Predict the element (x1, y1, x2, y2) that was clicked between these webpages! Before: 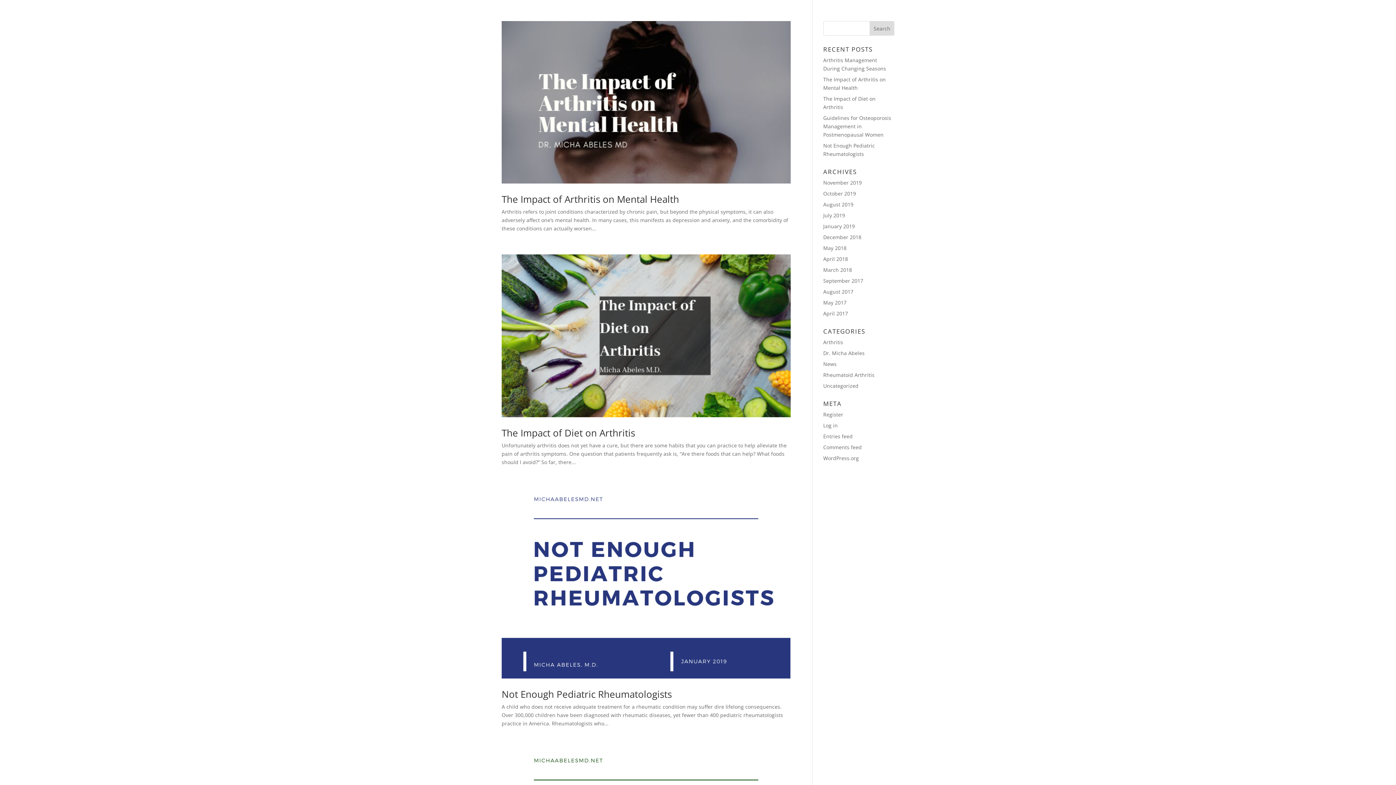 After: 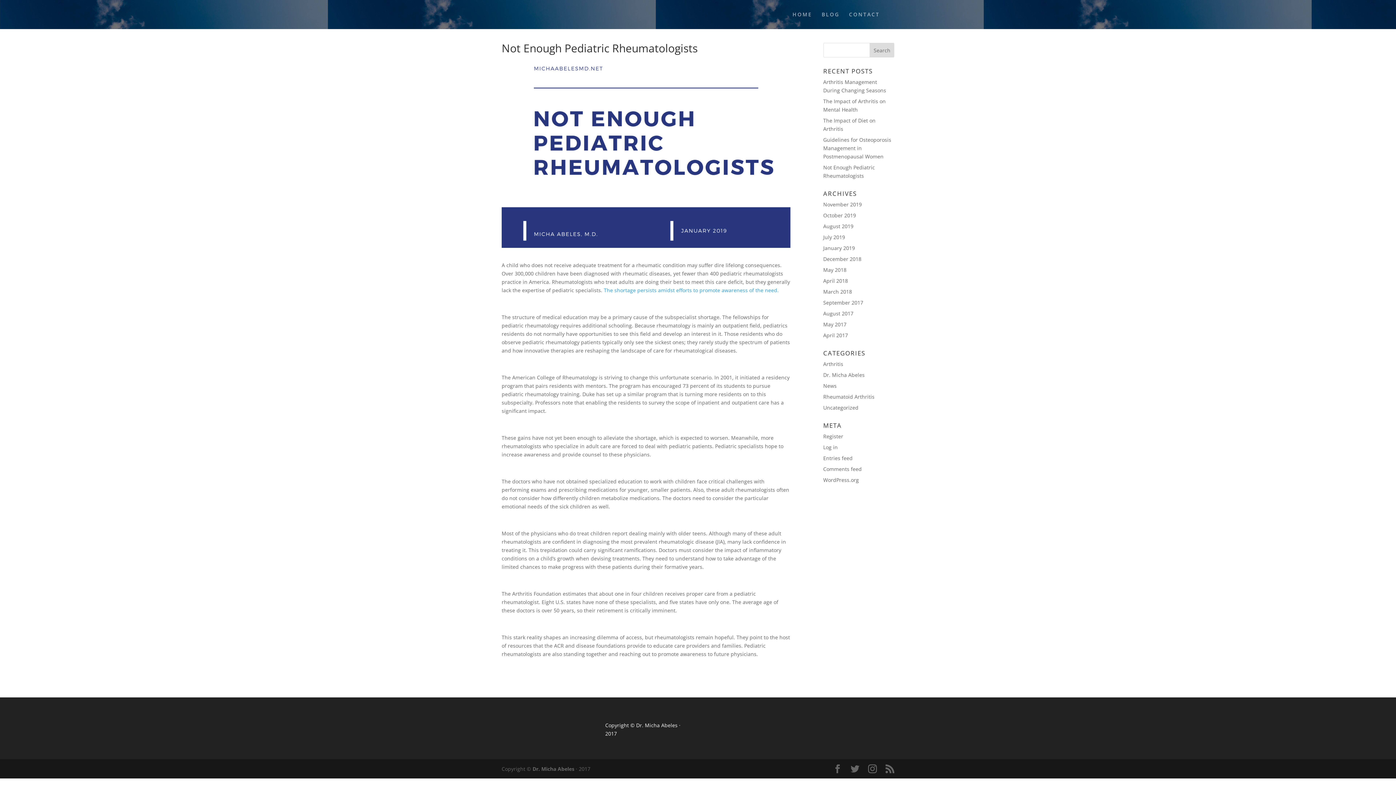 Action: bbox: (501, 488, 790, 678)